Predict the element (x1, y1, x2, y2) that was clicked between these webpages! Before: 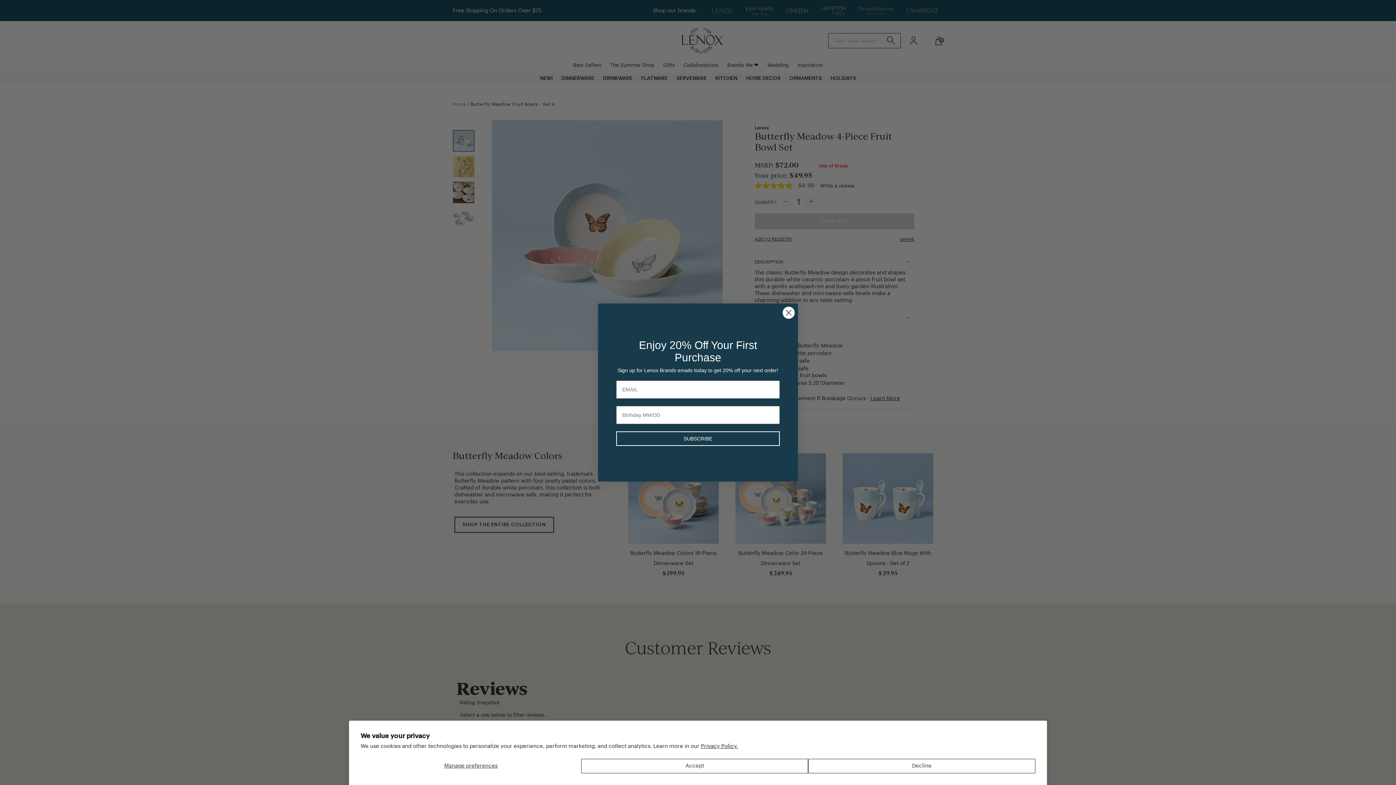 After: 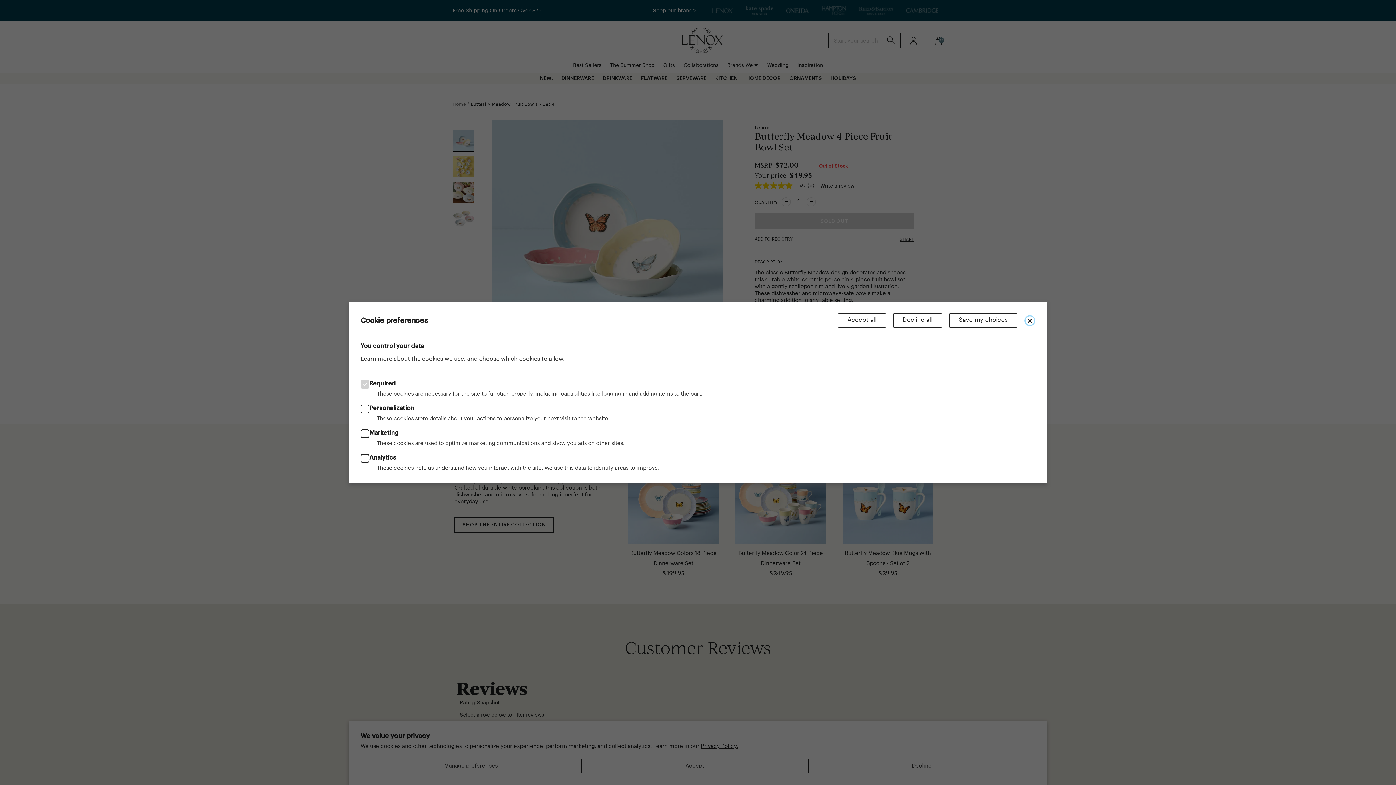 Action: bbox: (360, 759, 581, 773) label: Manage preferences